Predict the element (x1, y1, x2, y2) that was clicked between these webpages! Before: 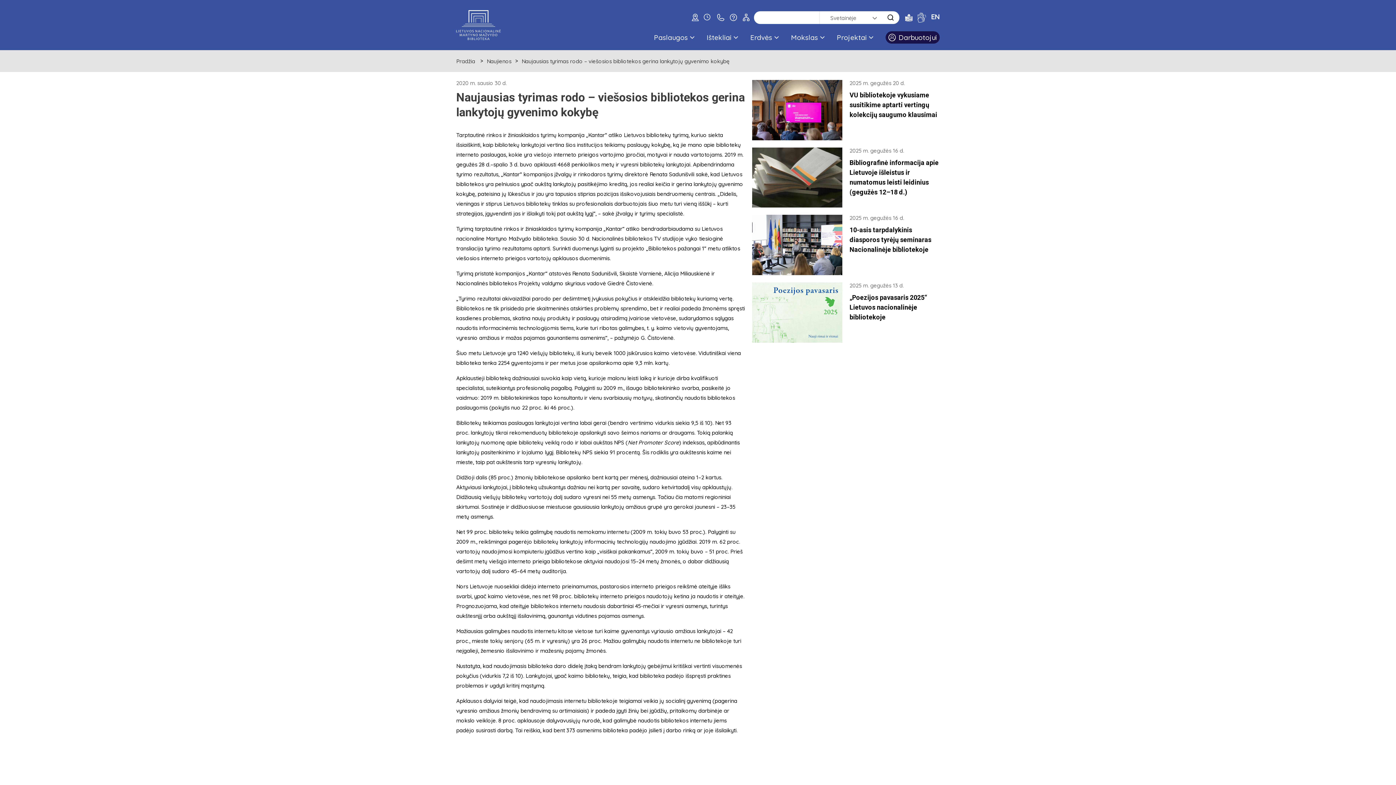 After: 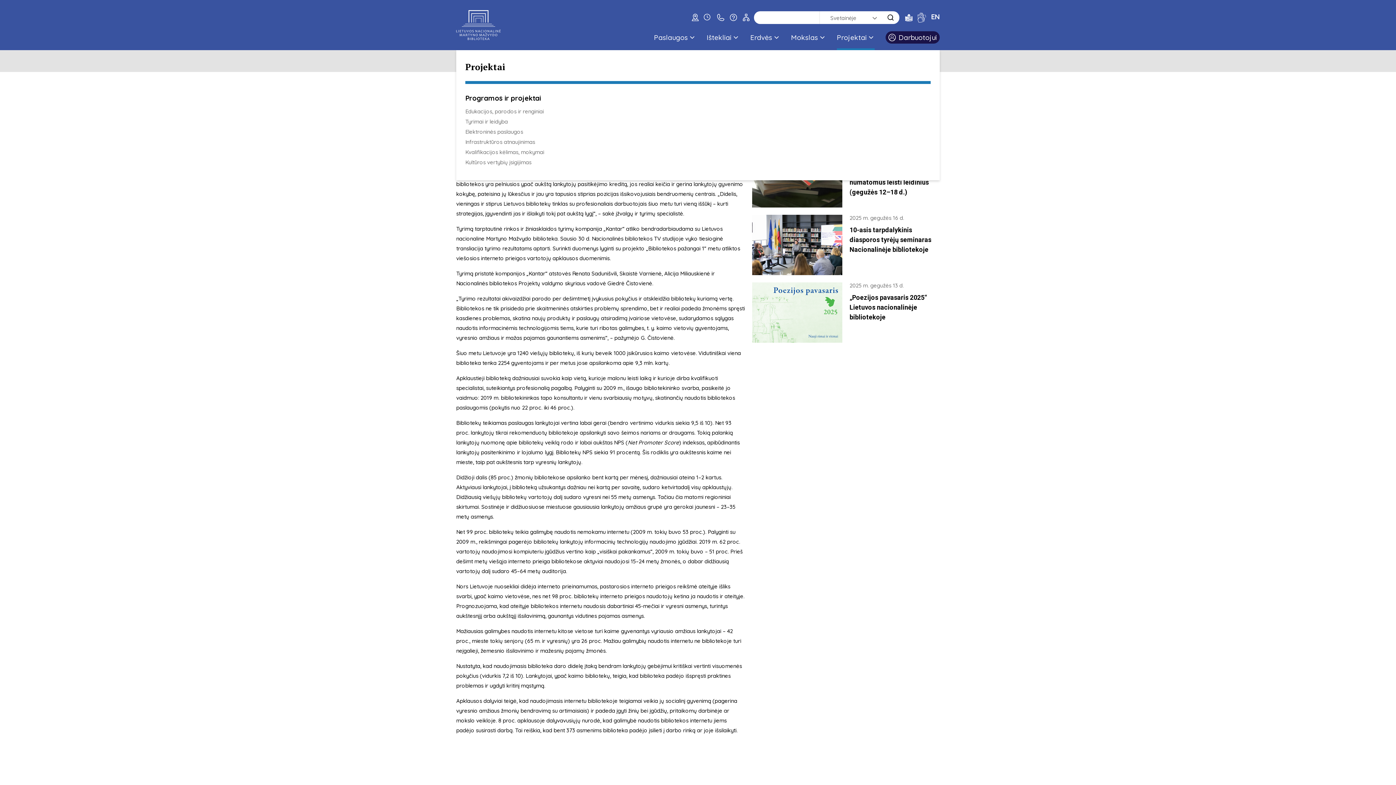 Action: bbox: (837, 24, 874, 50) label: Projektai